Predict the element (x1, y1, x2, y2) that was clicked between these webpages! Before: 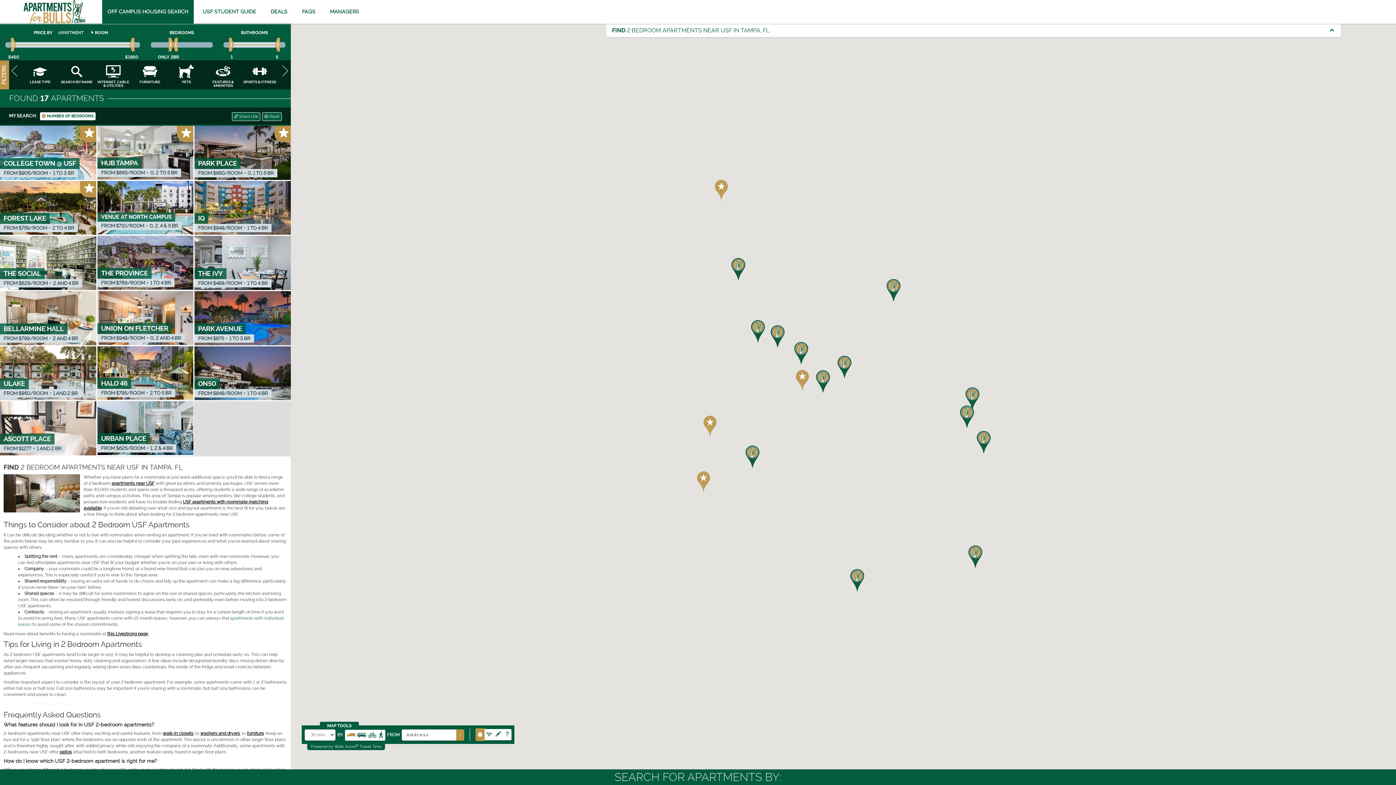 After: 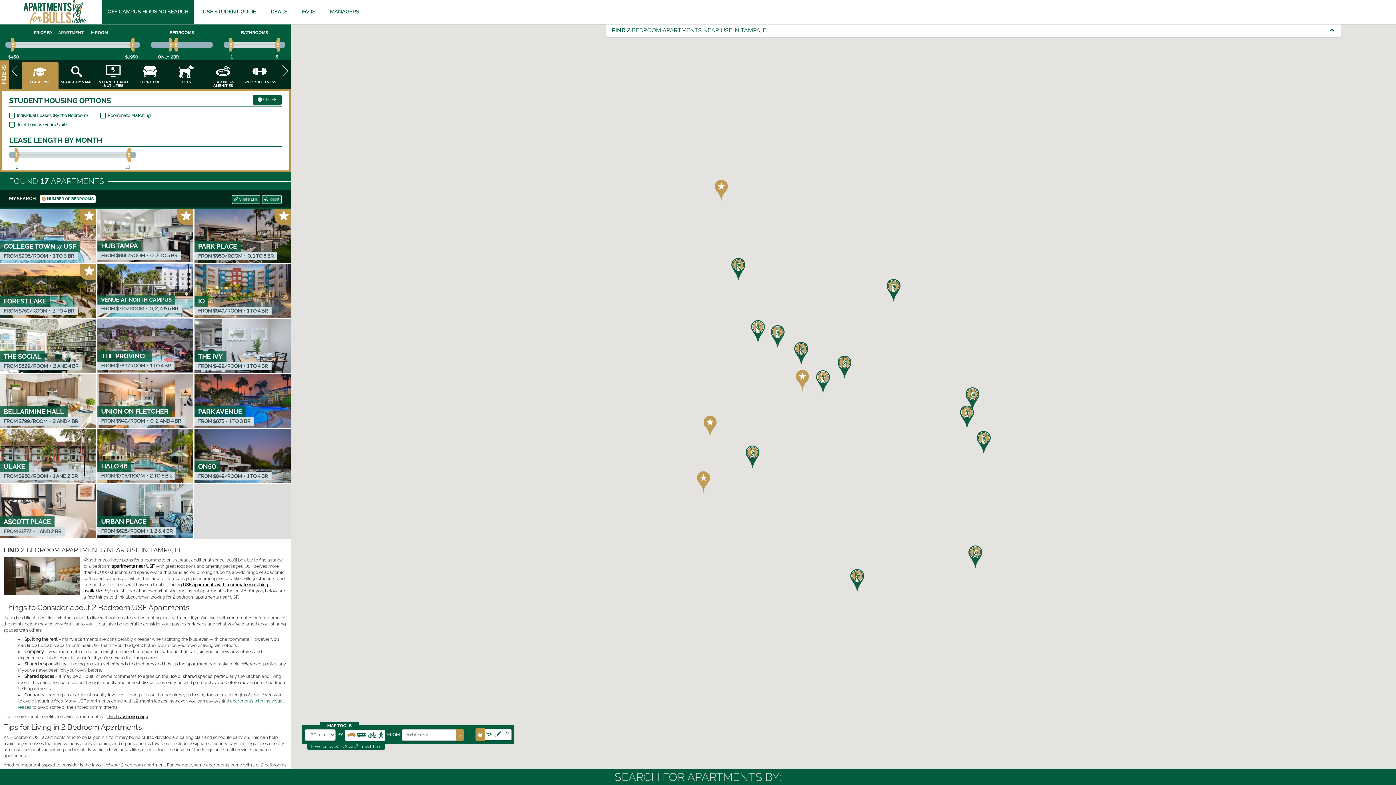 Action: label: LEASE TYPE bbox: (23, 64, 56, 84)